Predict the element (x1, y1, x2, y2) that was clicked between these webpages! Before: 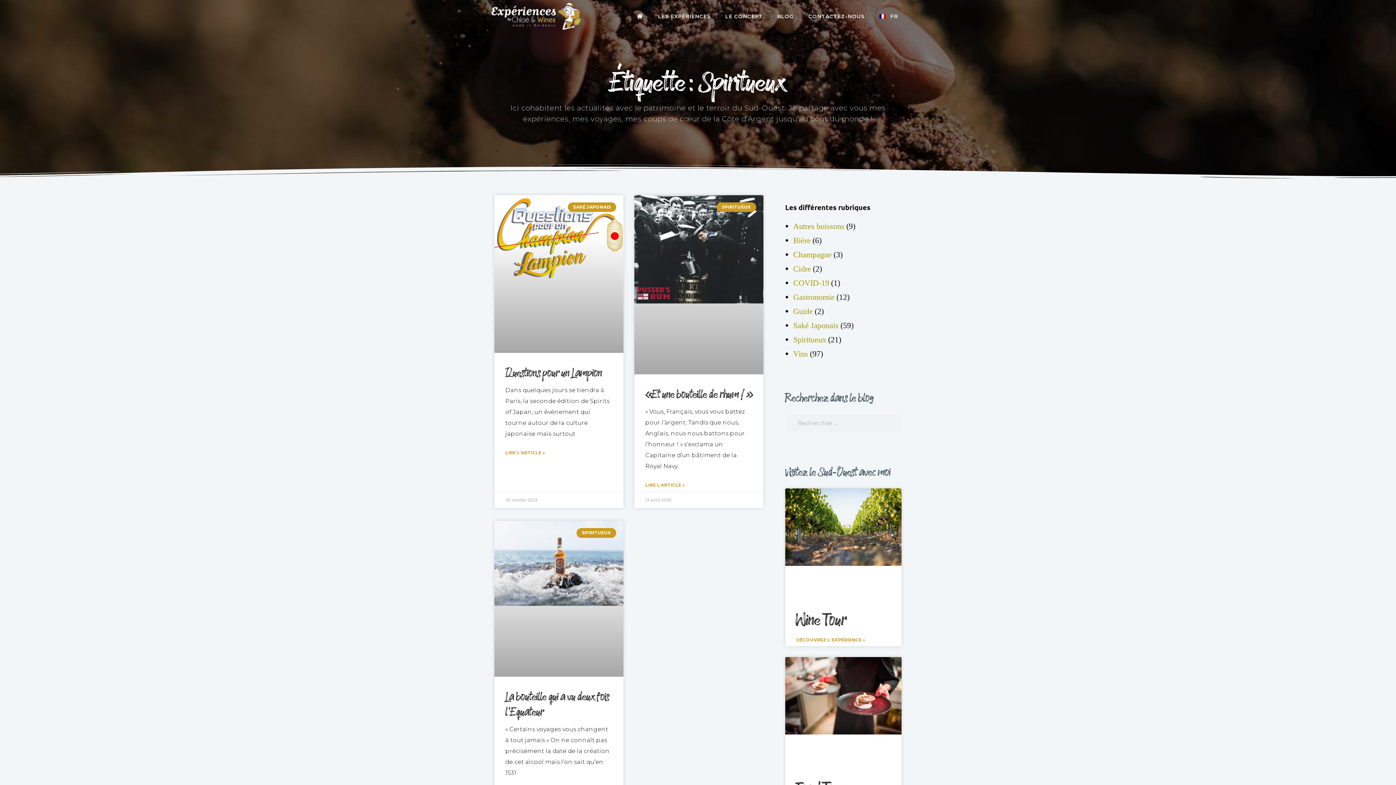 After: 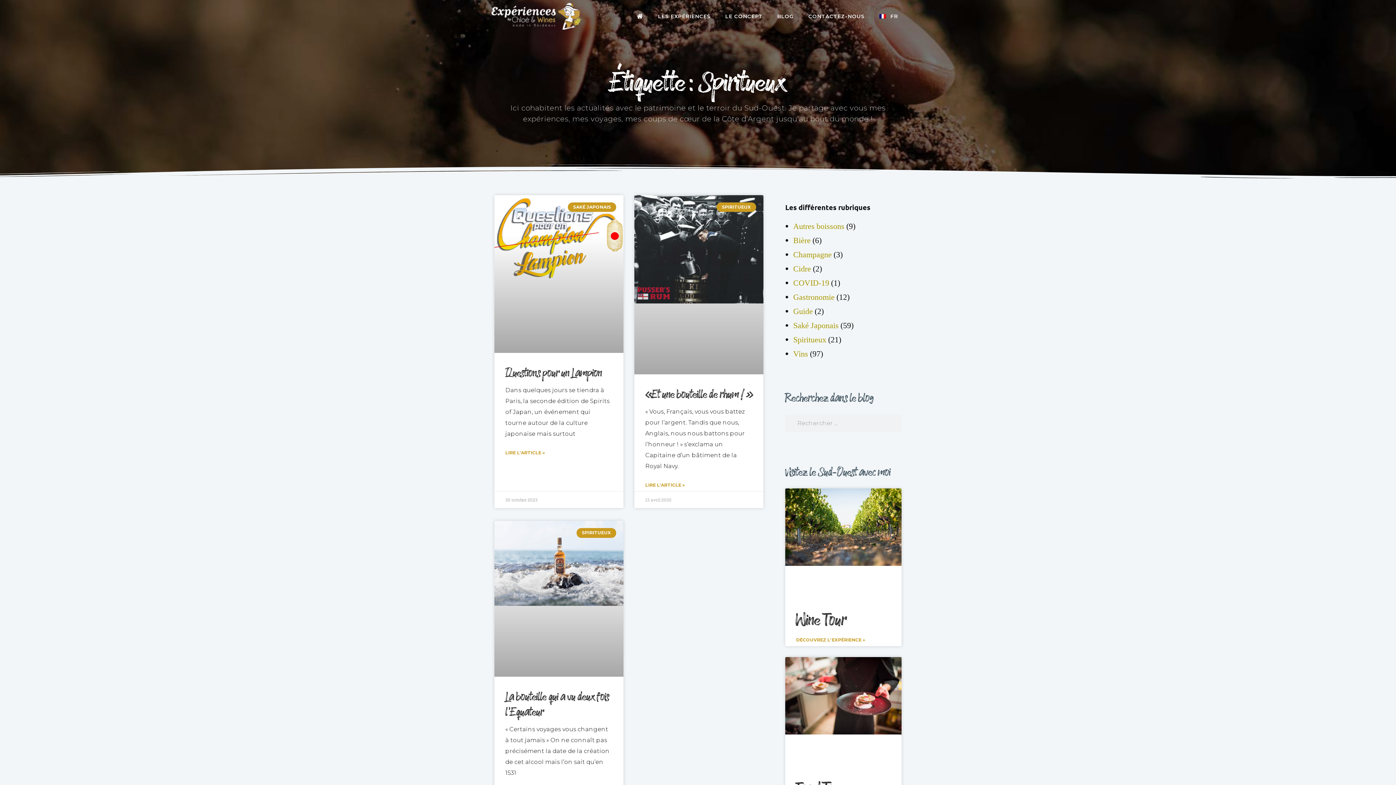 Action: label: FR bbox: (872, 0, 905, 32)